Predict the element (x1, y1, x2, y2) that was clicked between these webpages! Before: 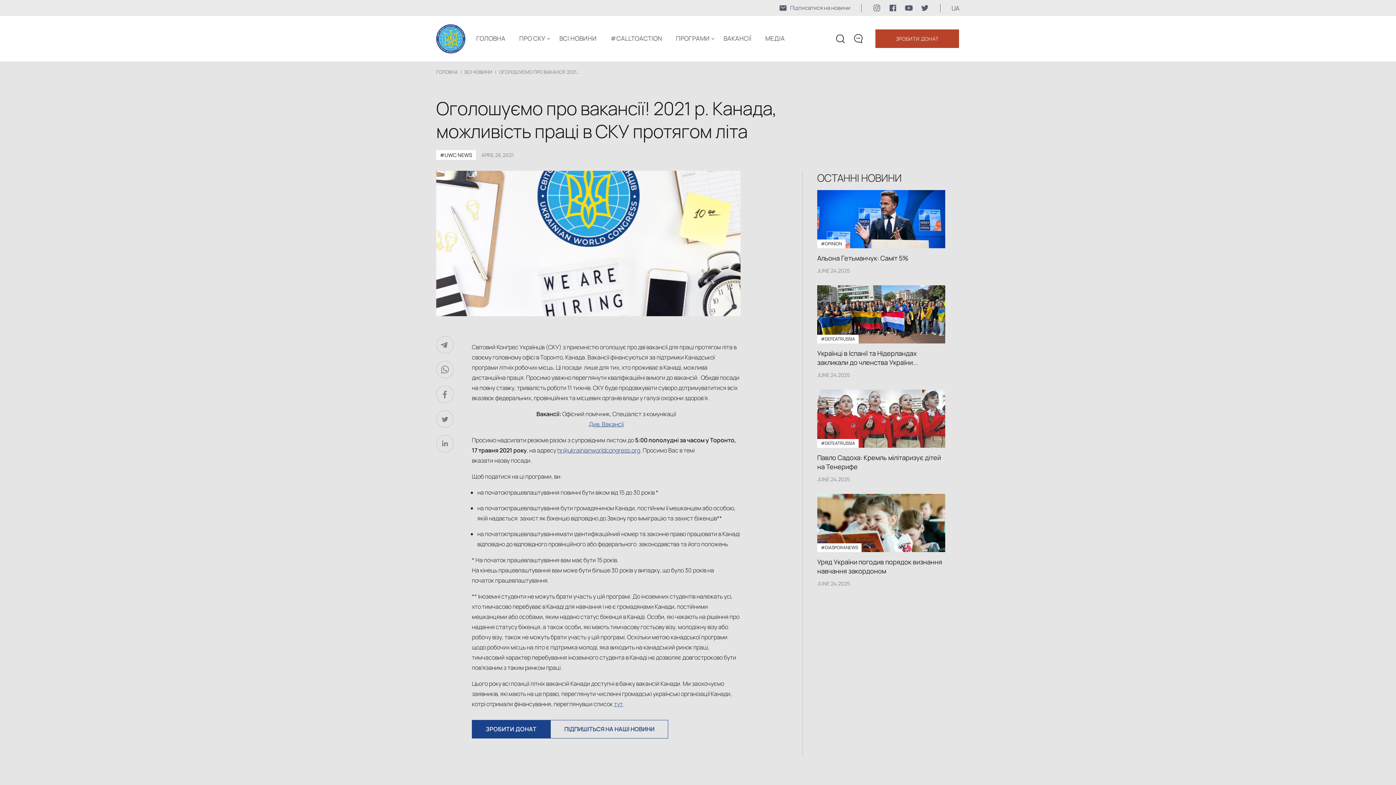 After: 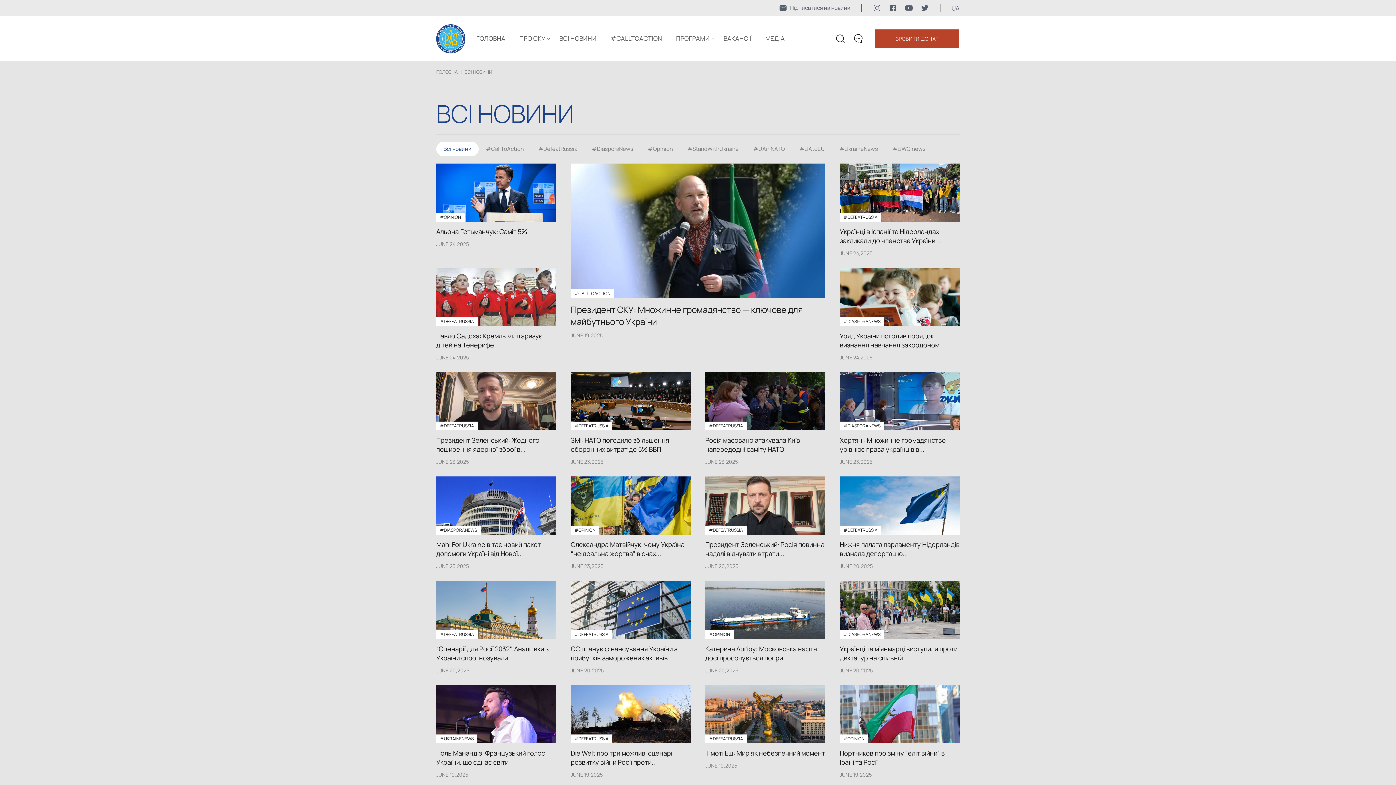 Action: bbox: (559, 34, 601, 42) label: ВСІ НОВИНИ